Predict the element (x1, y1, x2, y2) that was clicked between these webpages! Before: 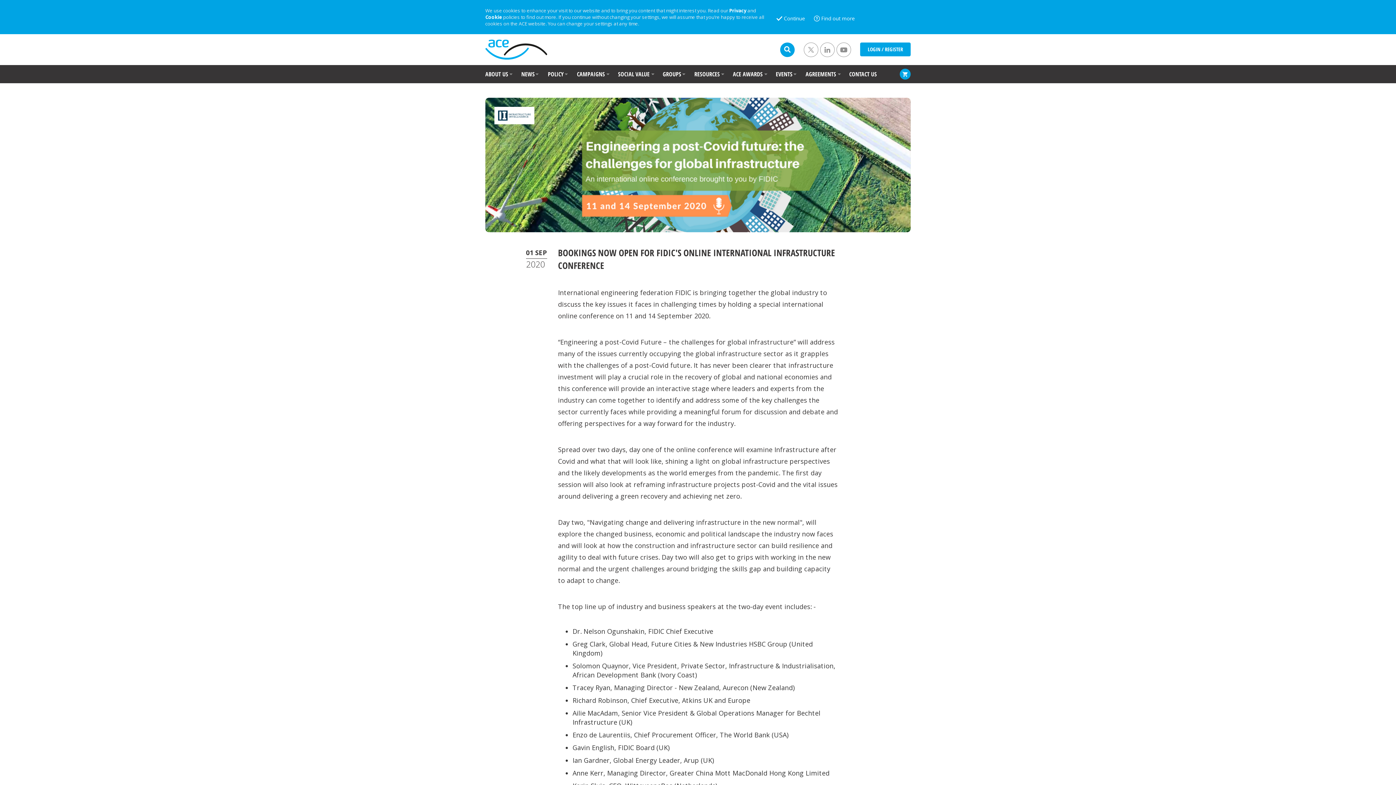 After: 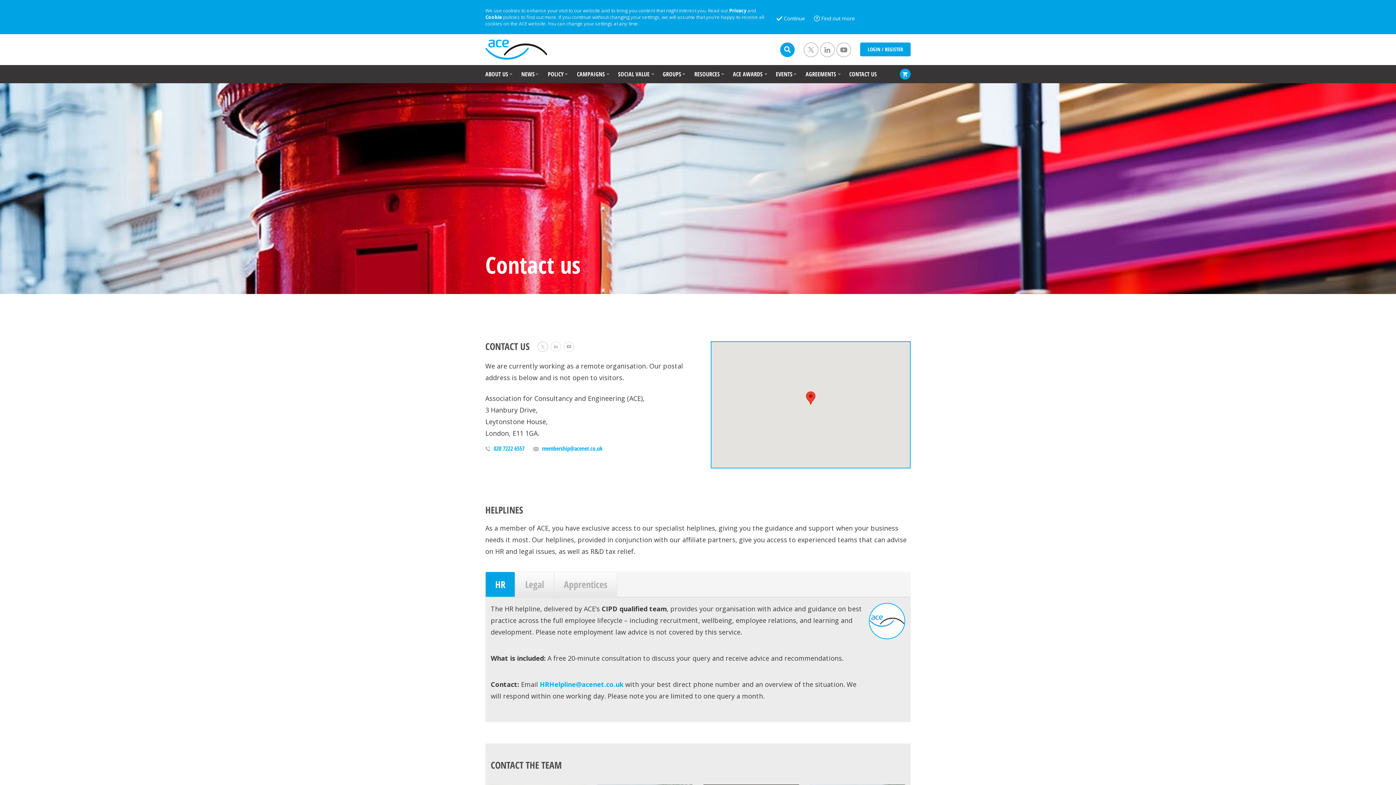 Action: label: CONTACT US bbox: (849, 65, 877, 83)